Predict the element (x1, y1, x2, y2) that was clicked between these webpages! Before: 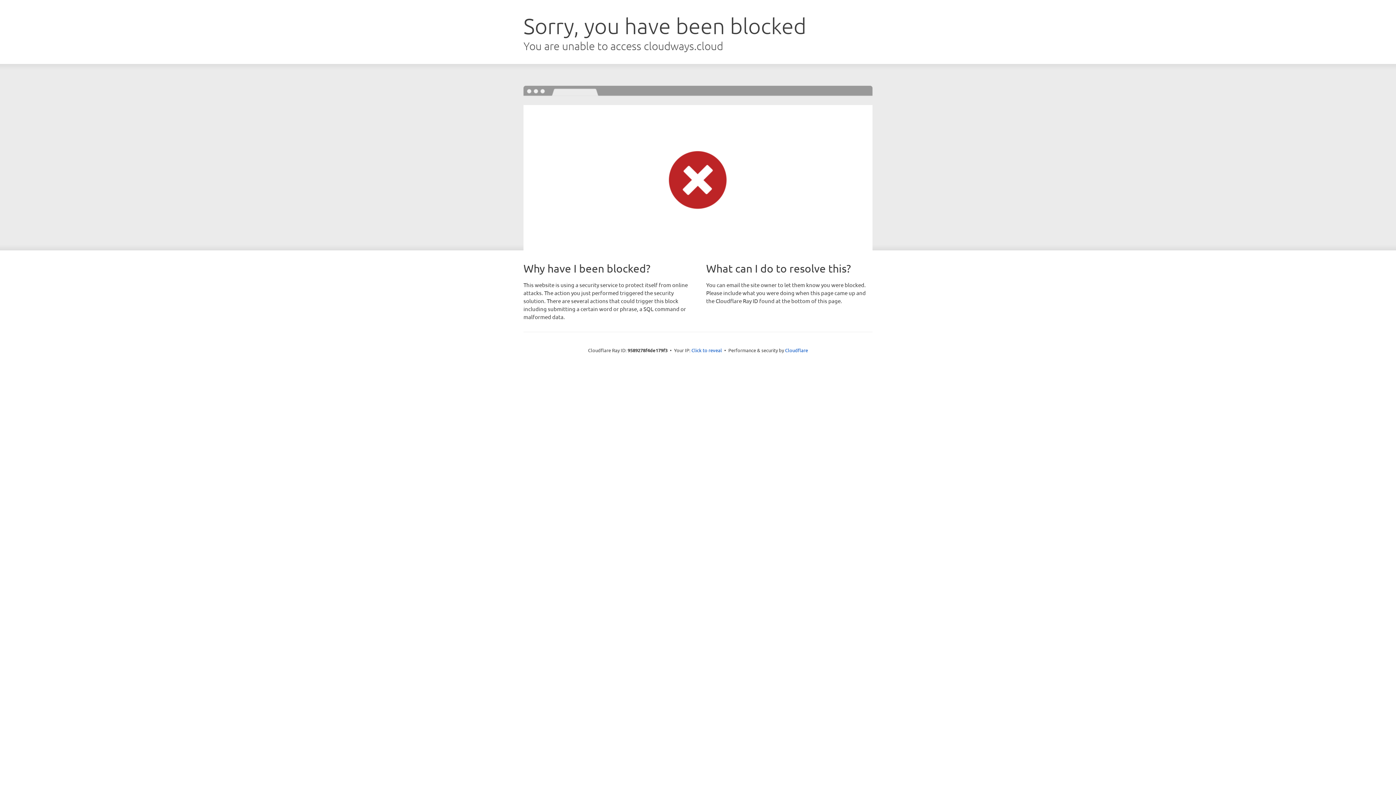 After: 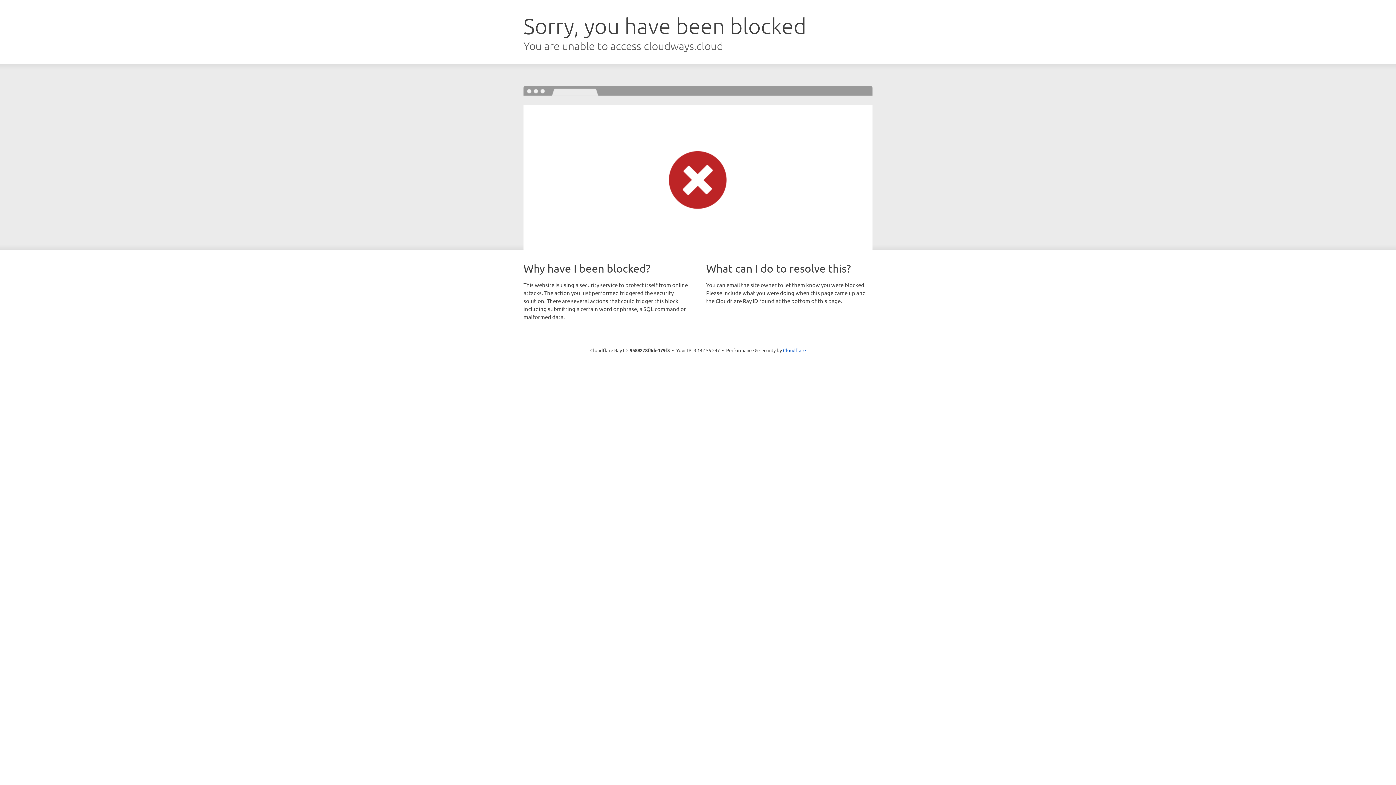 Action: label: Click to reveal bbox: (691, 346, 722, 353)